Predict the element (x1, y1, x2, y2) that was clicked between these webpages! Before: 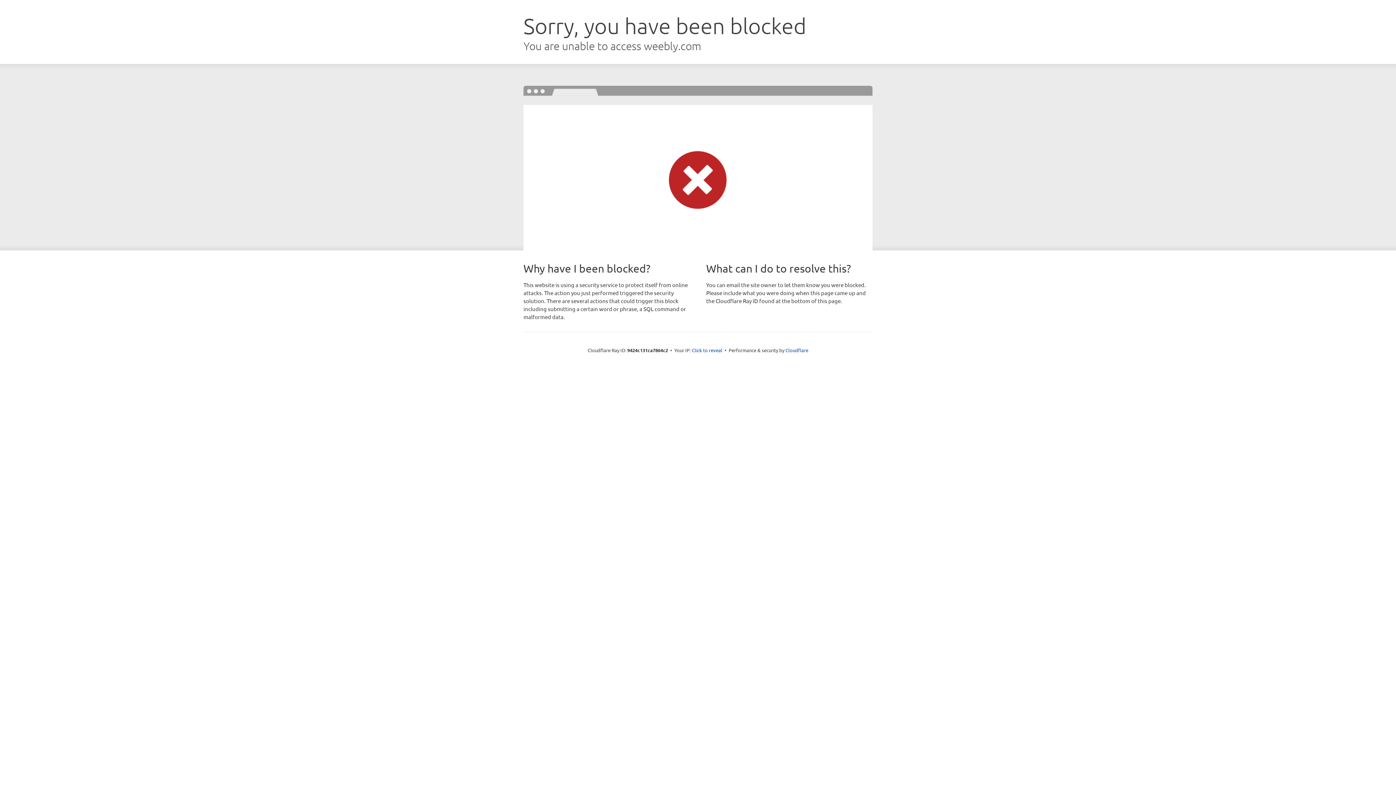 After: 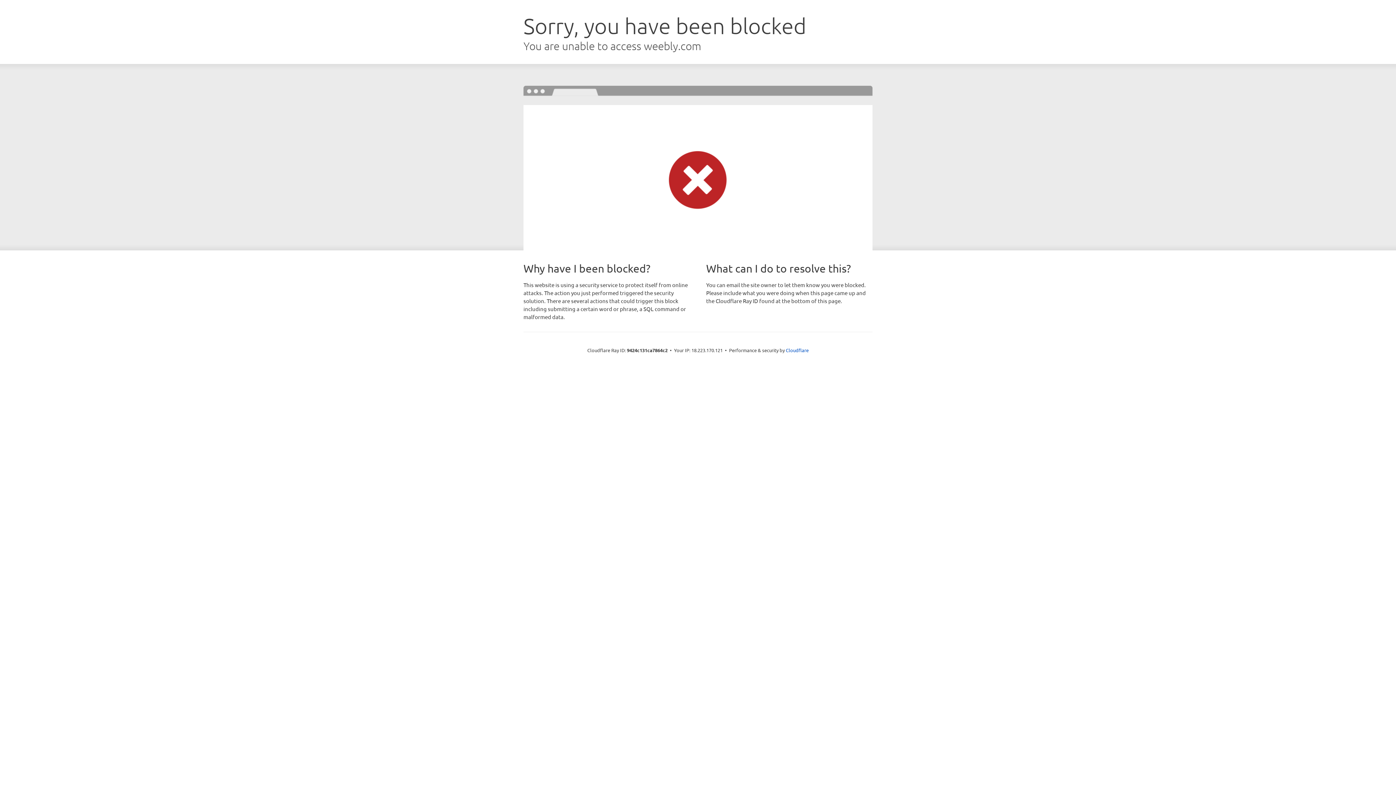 Action: label: Click to reveal bbox: (692, 346, 722, 353)